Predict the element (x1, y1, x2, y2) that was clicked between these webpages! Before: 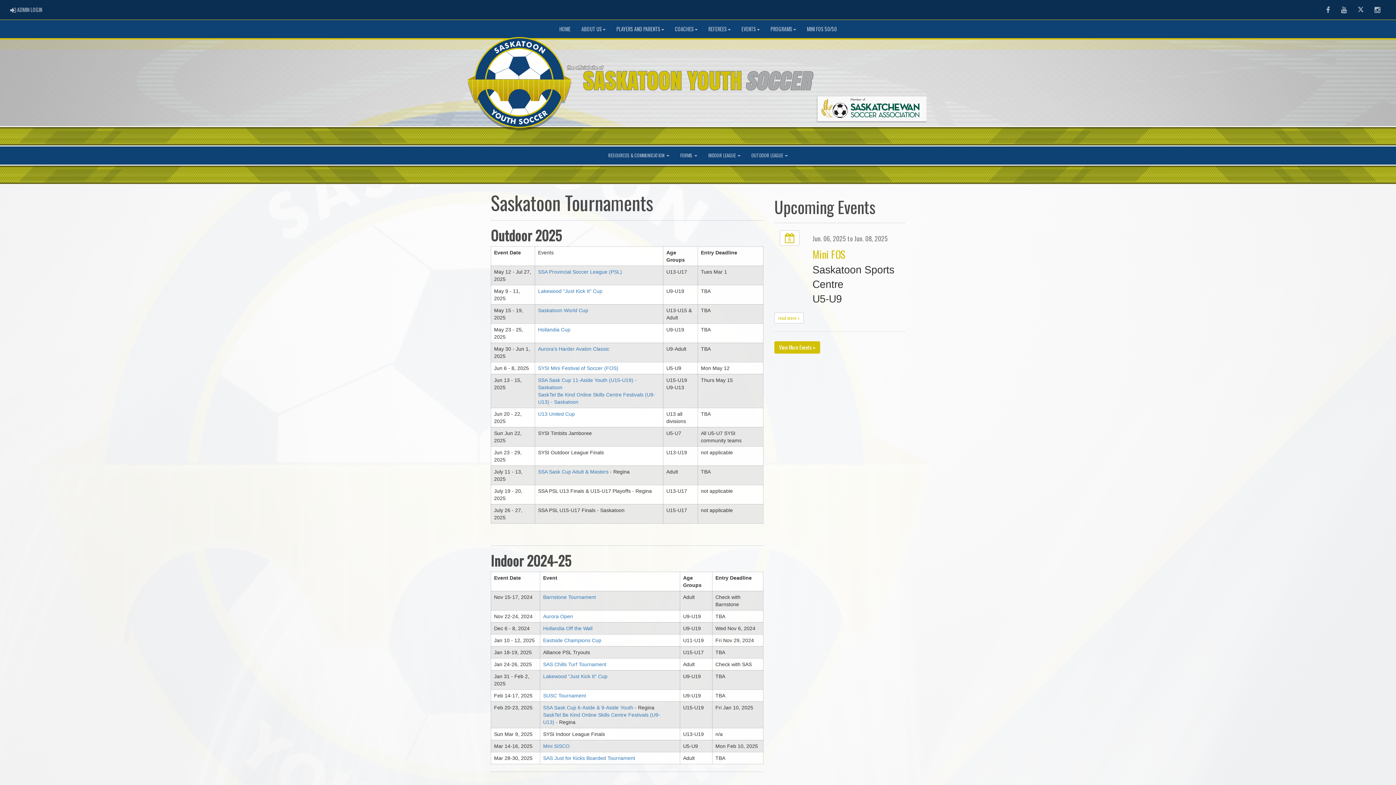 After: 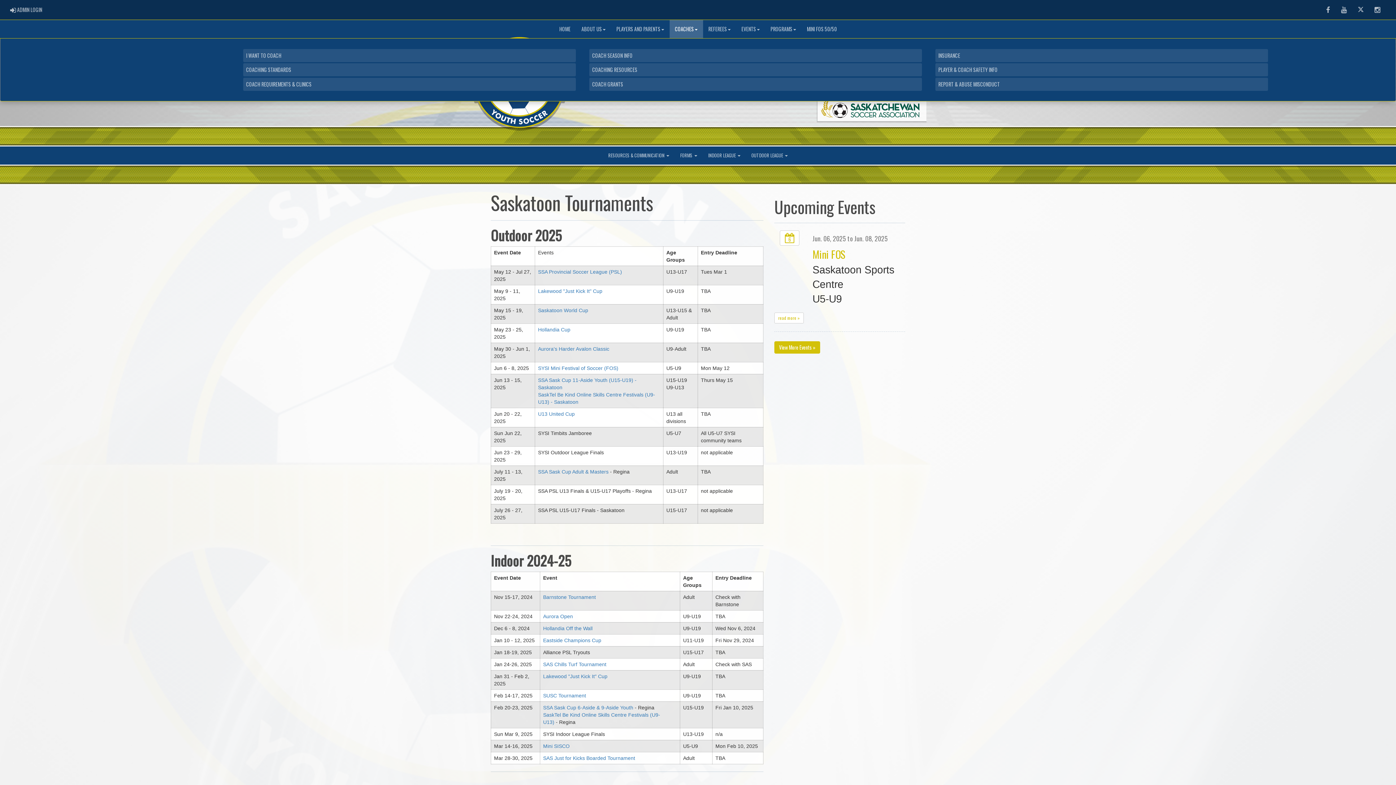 Action: label: COACHES bbox: (669, 20, 703, 38)